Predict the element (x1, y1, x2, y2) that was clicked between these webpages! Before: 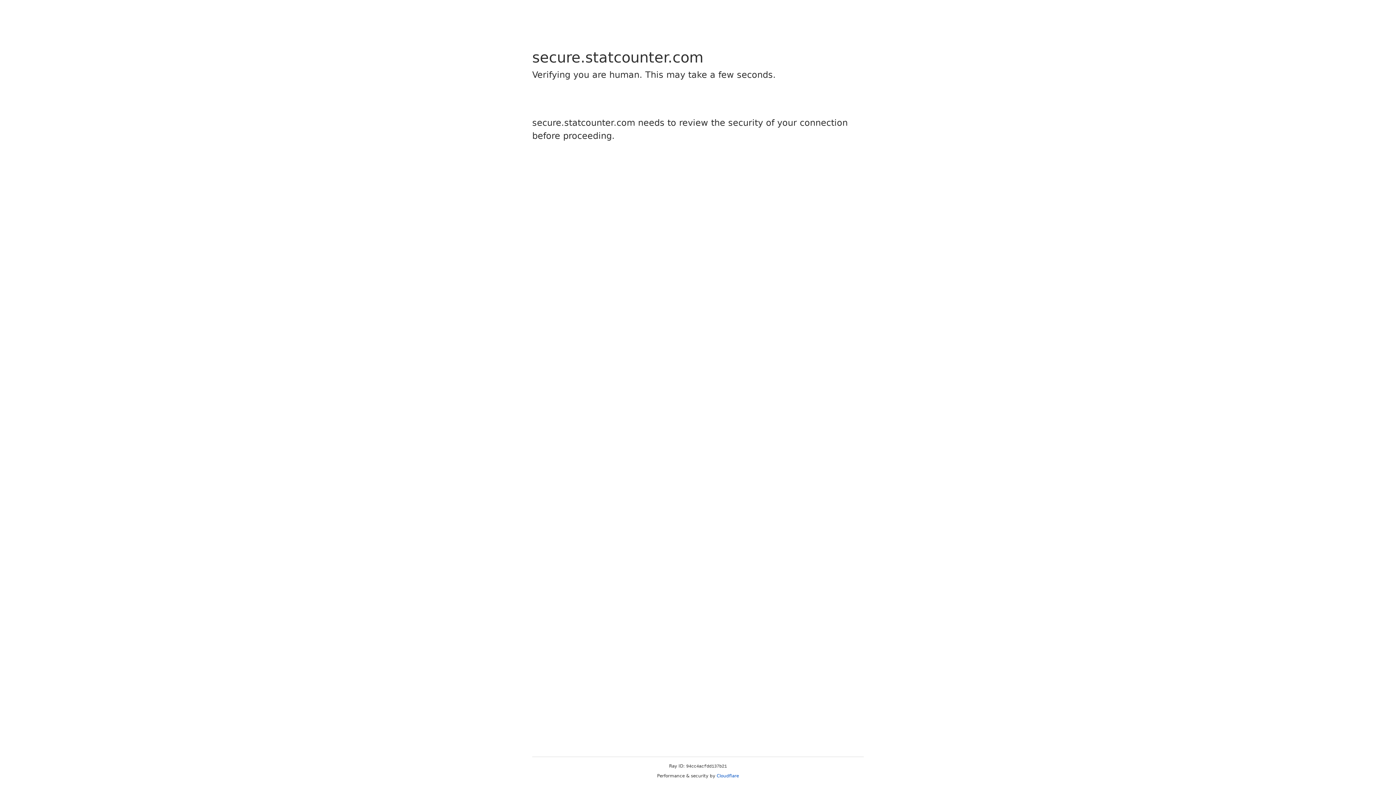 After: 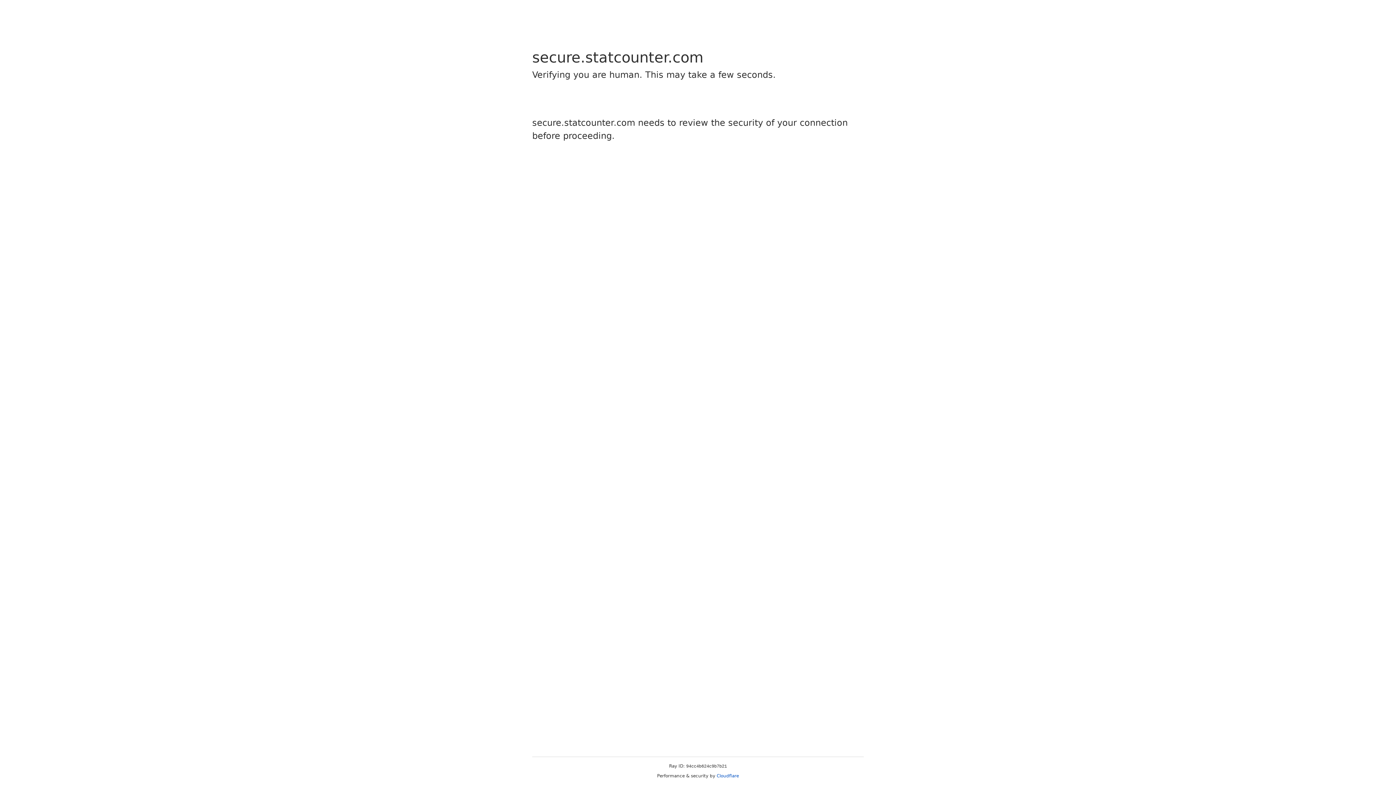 Action: bbox: (716, 773, 739, 778) label: Cloudflare